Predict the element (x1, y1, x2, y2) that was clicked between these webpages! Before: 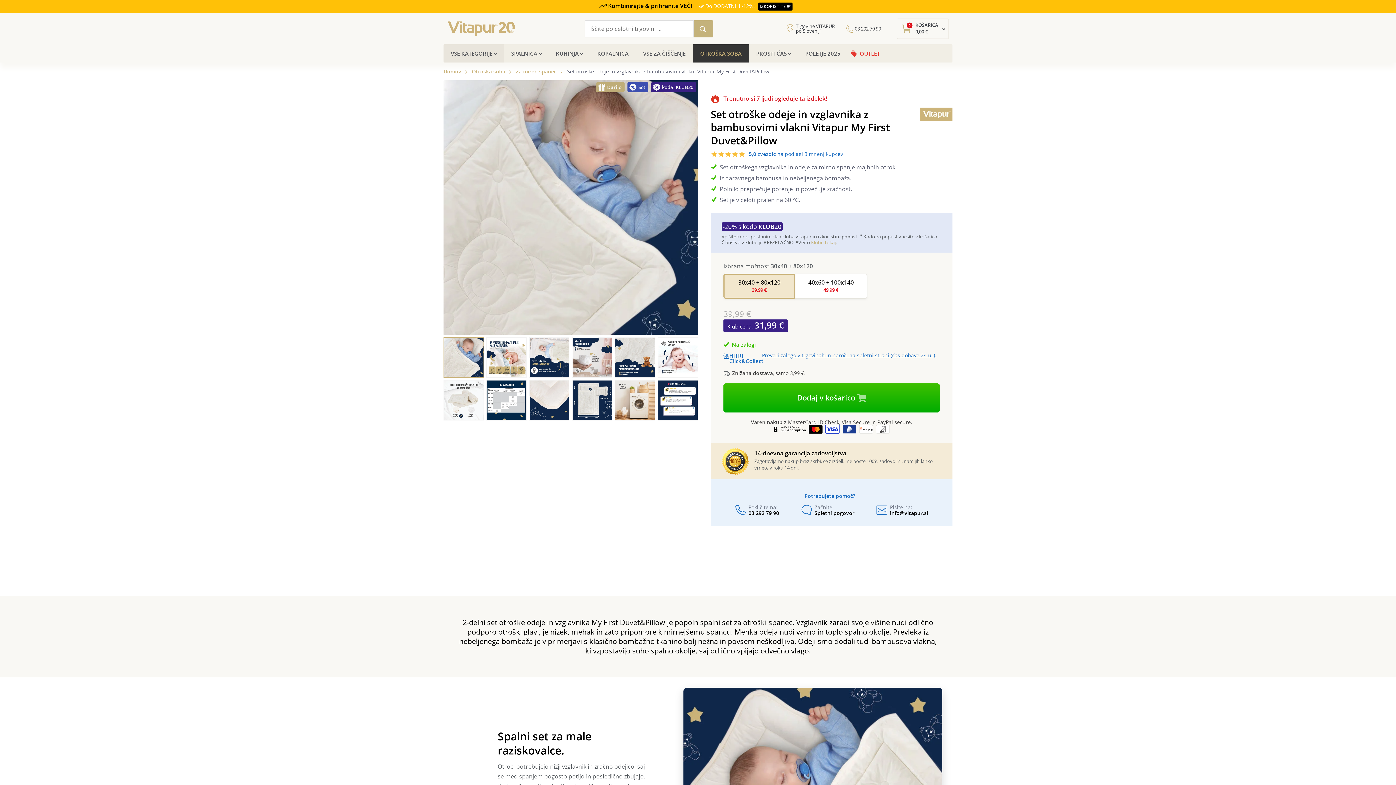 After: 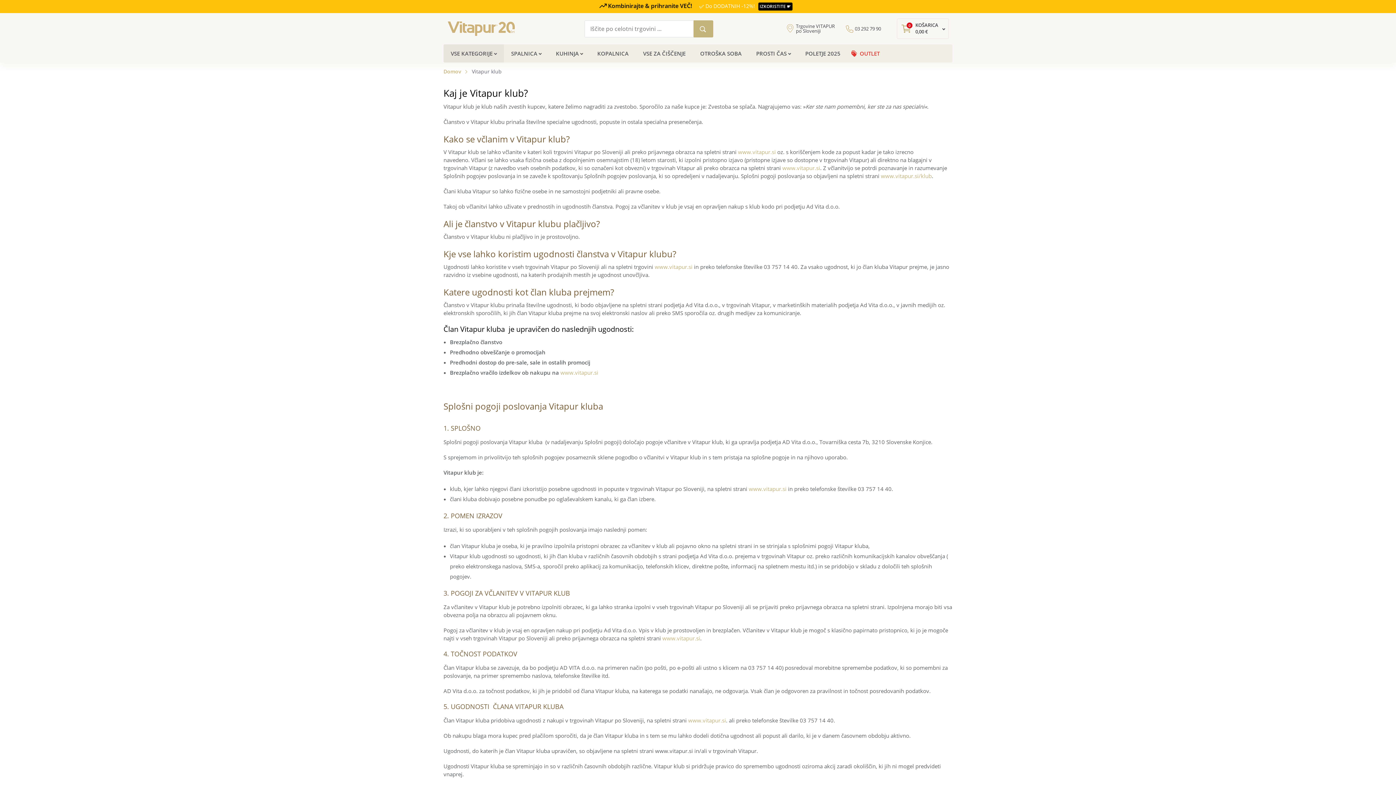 Action: label: Klubu tukaj bbox: (811, 239, 836, 245)